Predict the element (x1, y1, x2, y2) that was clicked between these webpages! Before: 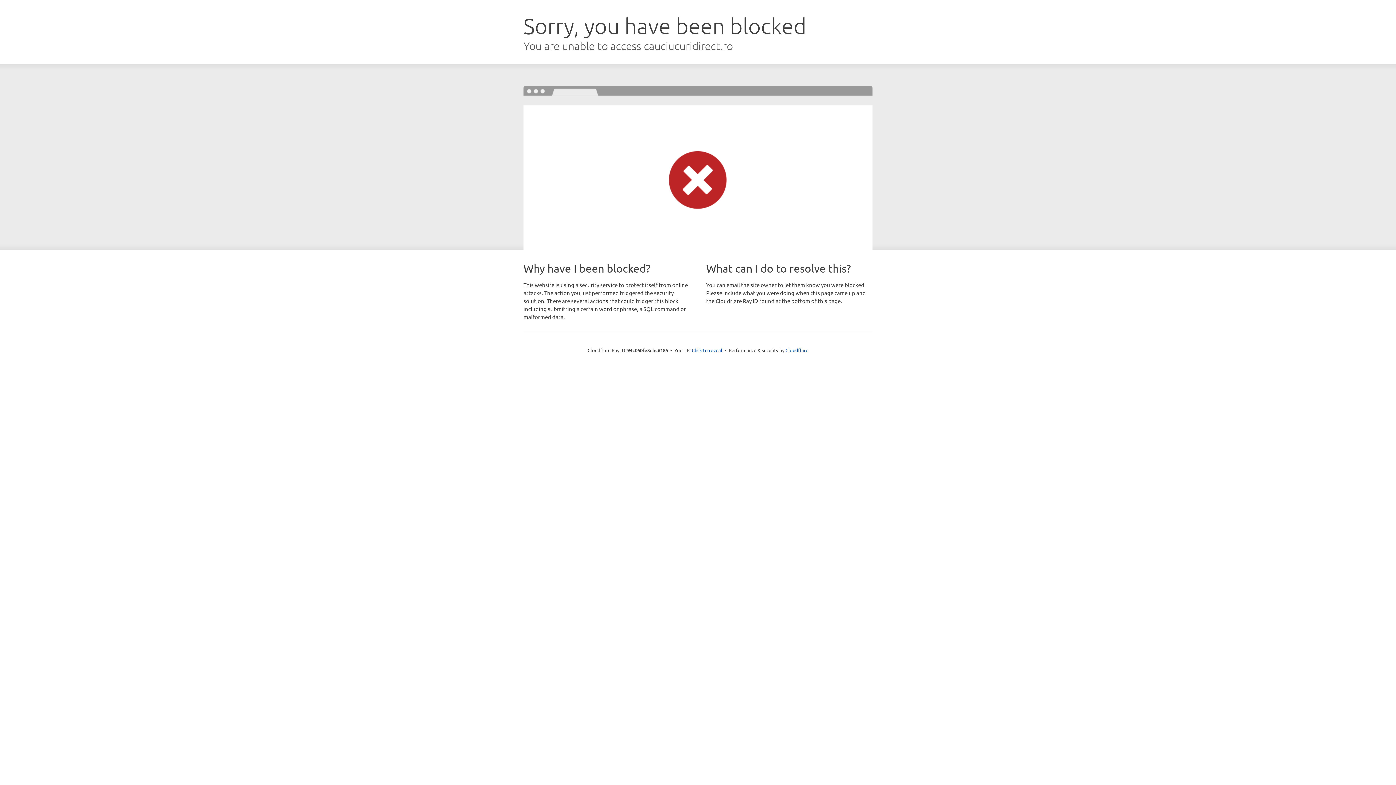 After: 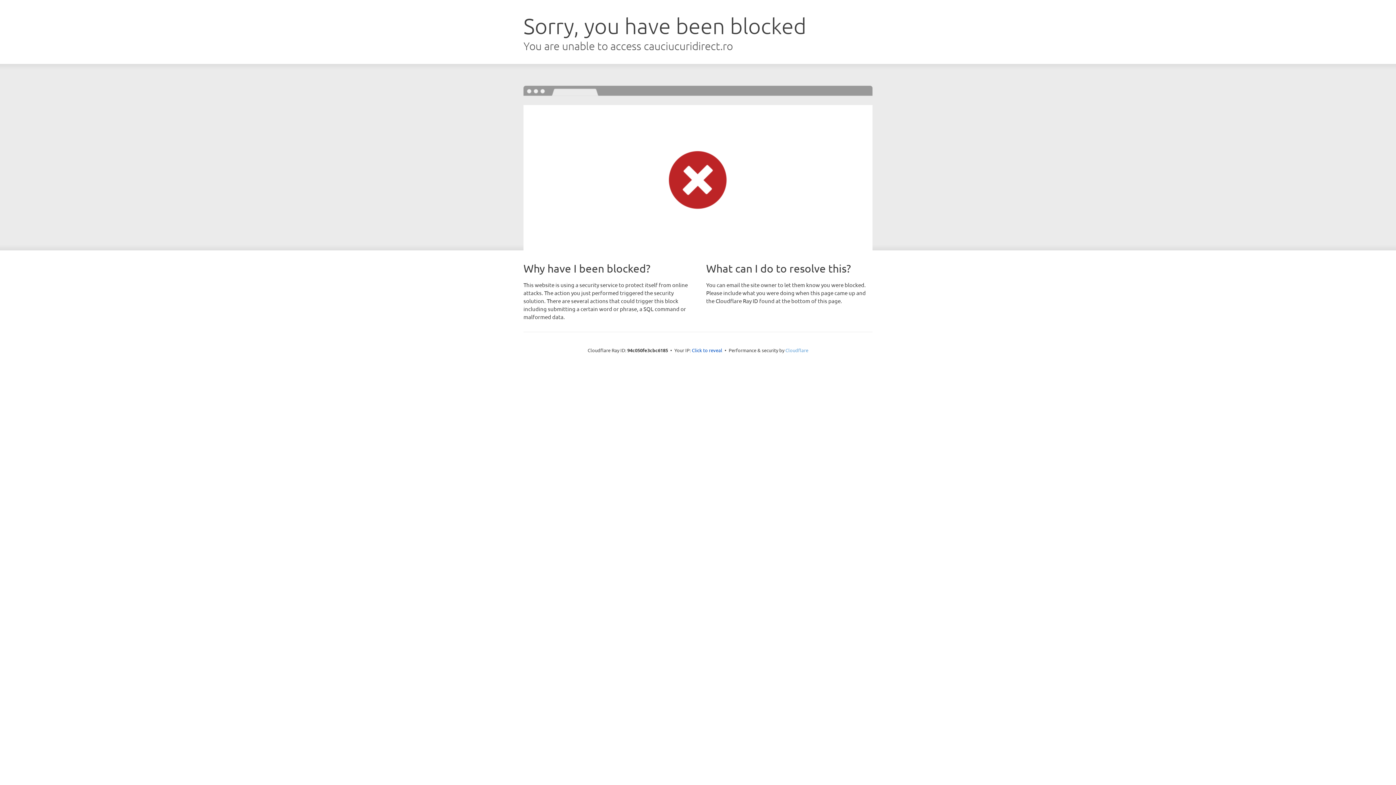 Action: label: Cloudflare bbox: (785, 347, 808, 353)